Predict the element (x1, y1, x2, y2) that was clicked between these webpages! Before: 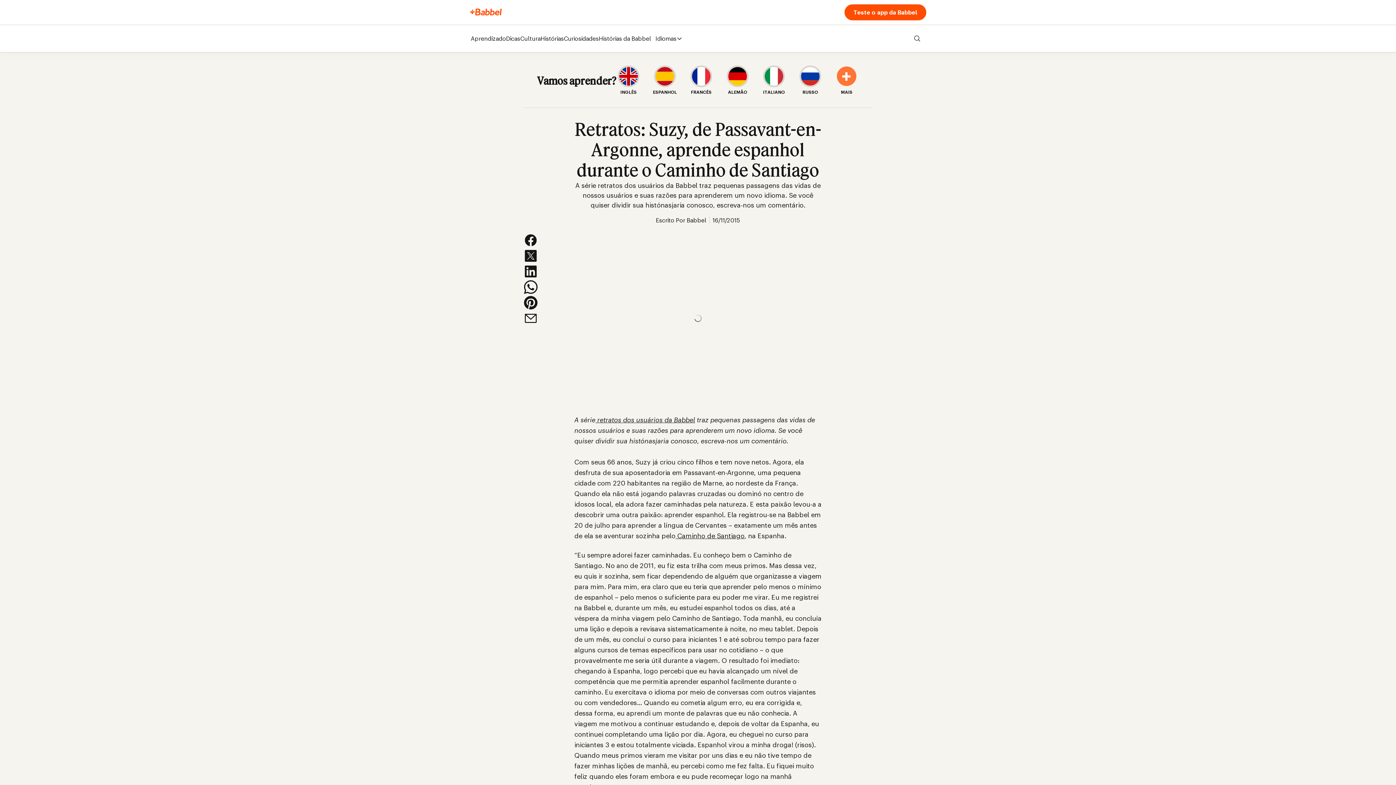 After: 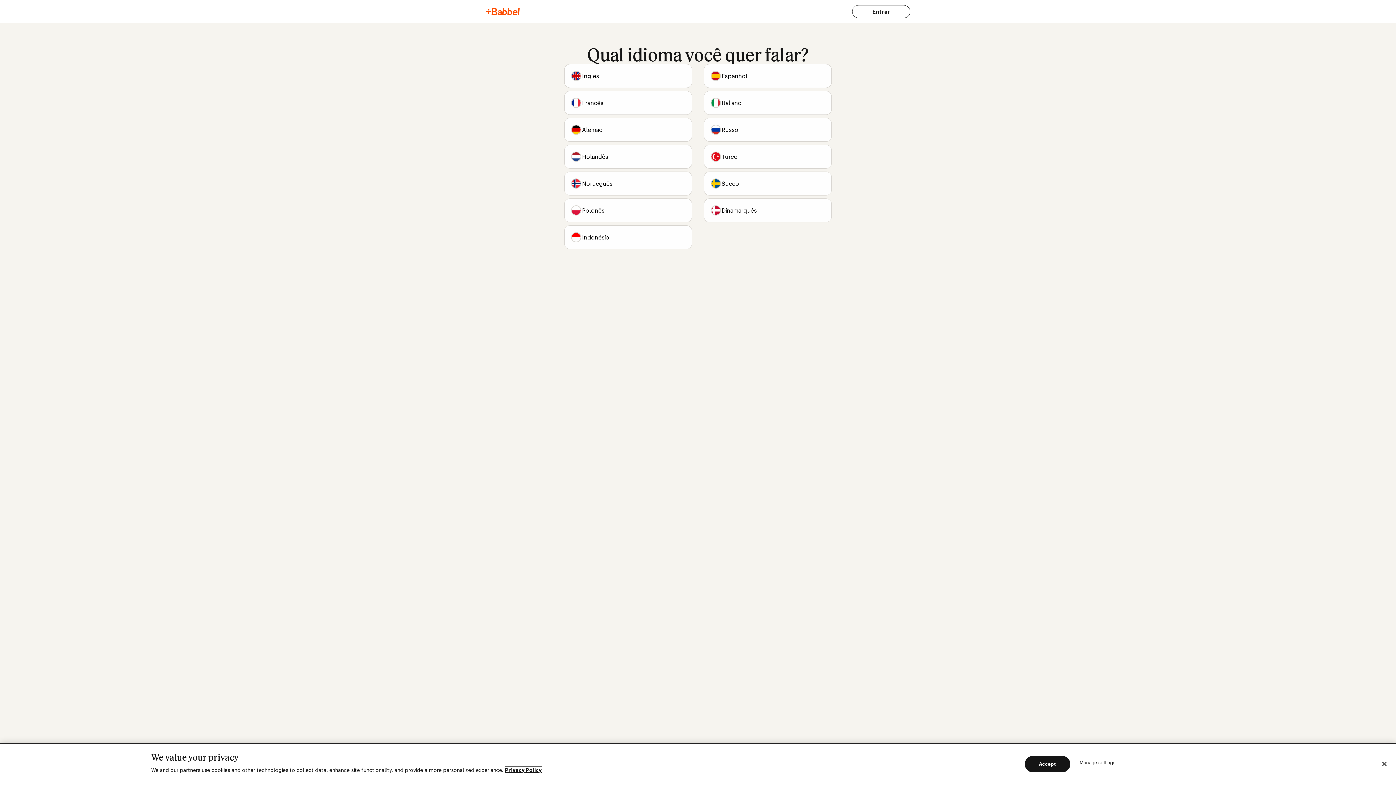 Action: bbox: (761, 64, 786, 96) label: ITALIANO